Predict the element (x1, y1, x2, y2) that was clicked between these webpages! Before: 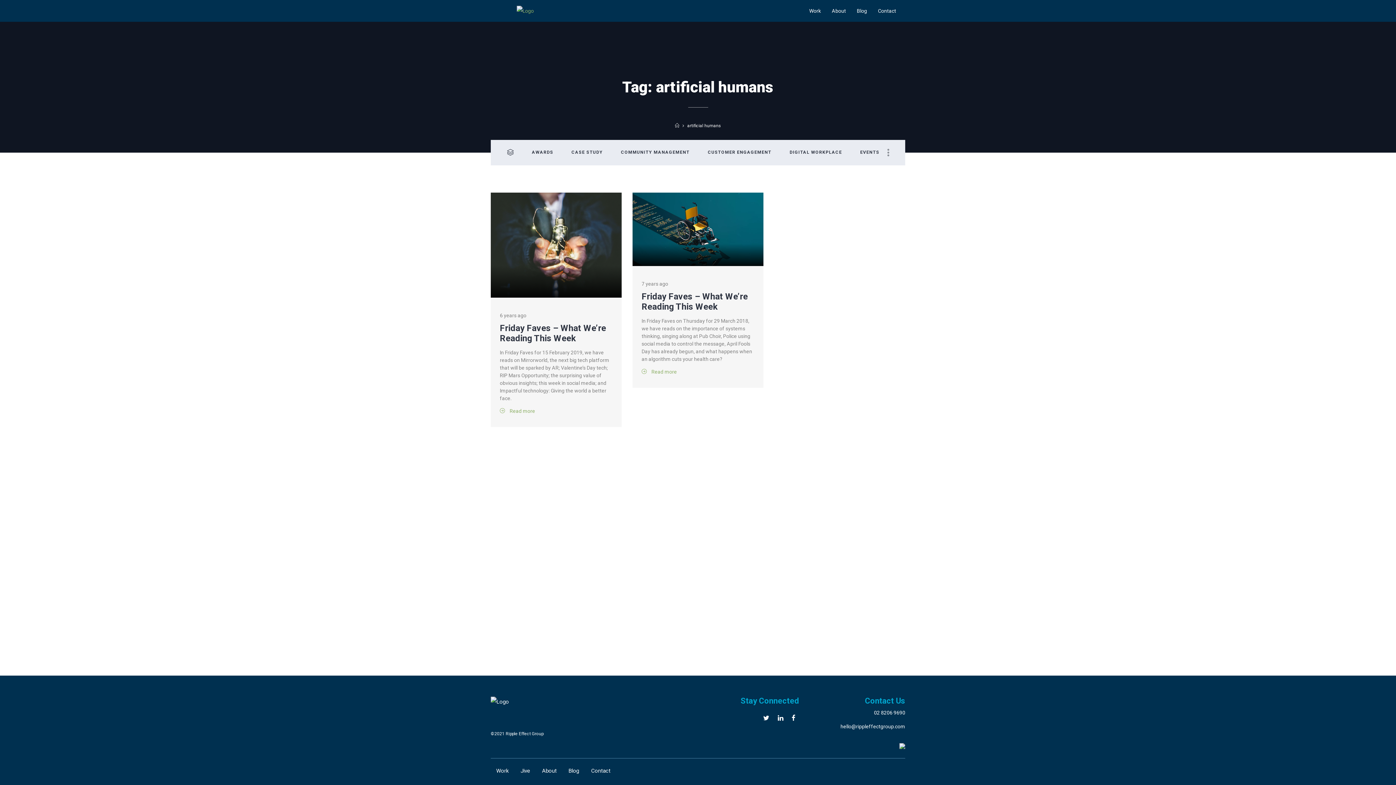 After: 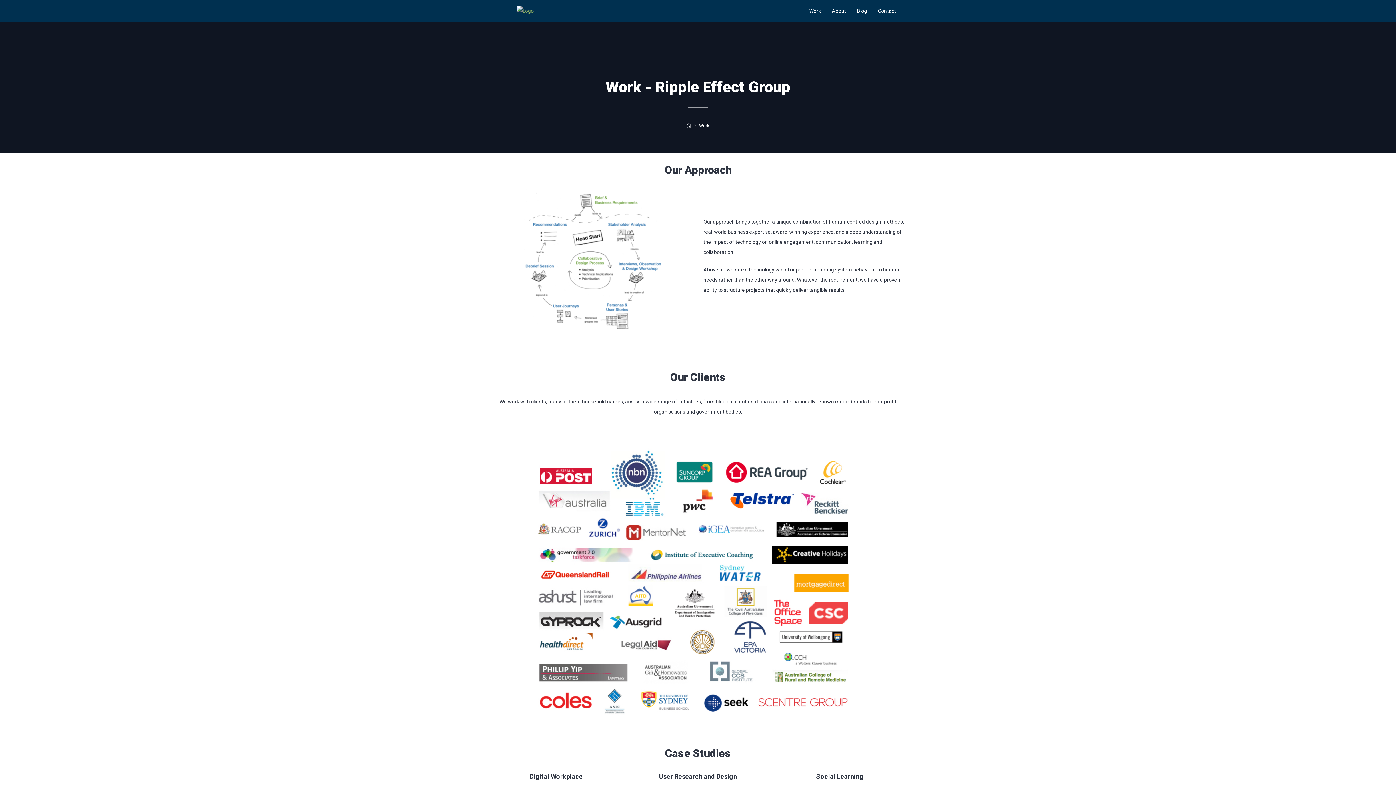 Action: bbox: (804, 0, 826, 21) label: Work